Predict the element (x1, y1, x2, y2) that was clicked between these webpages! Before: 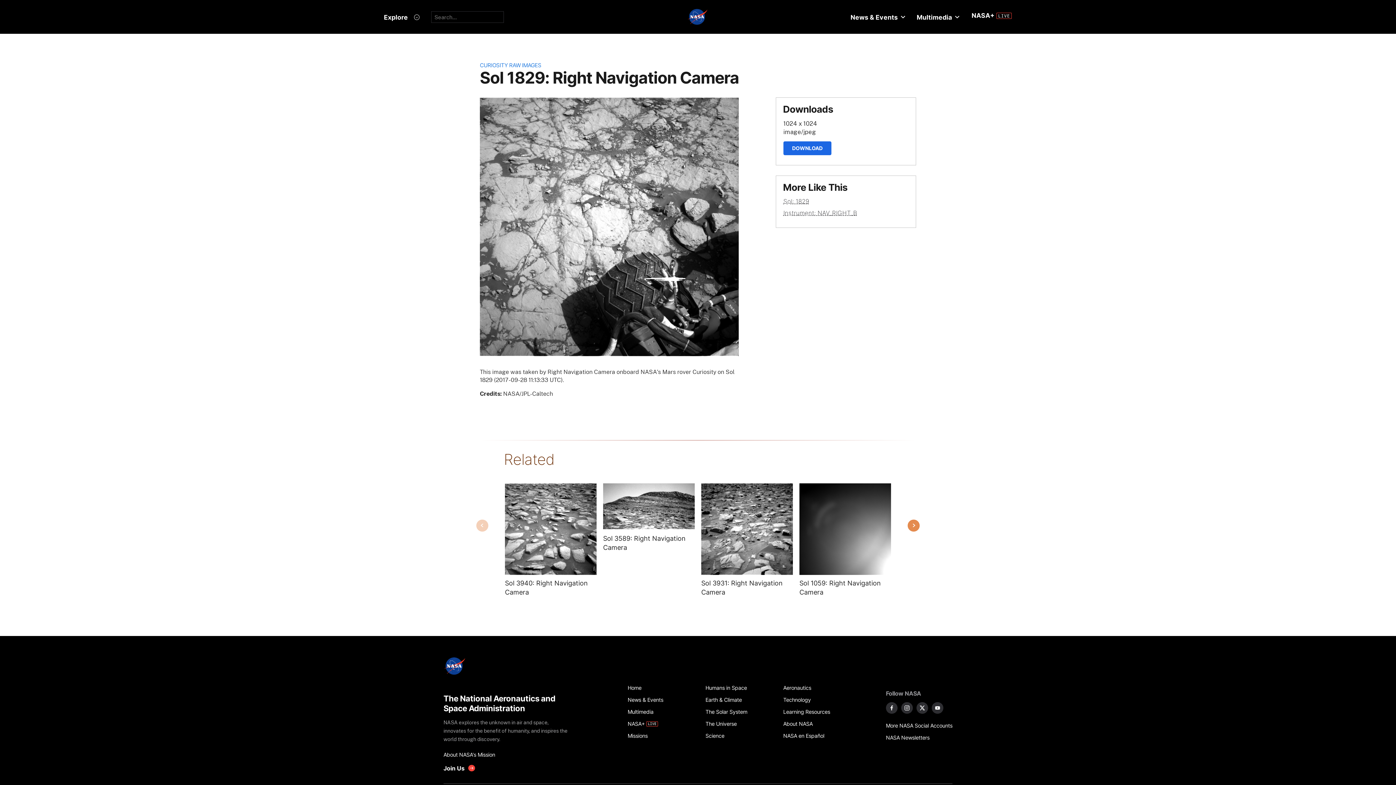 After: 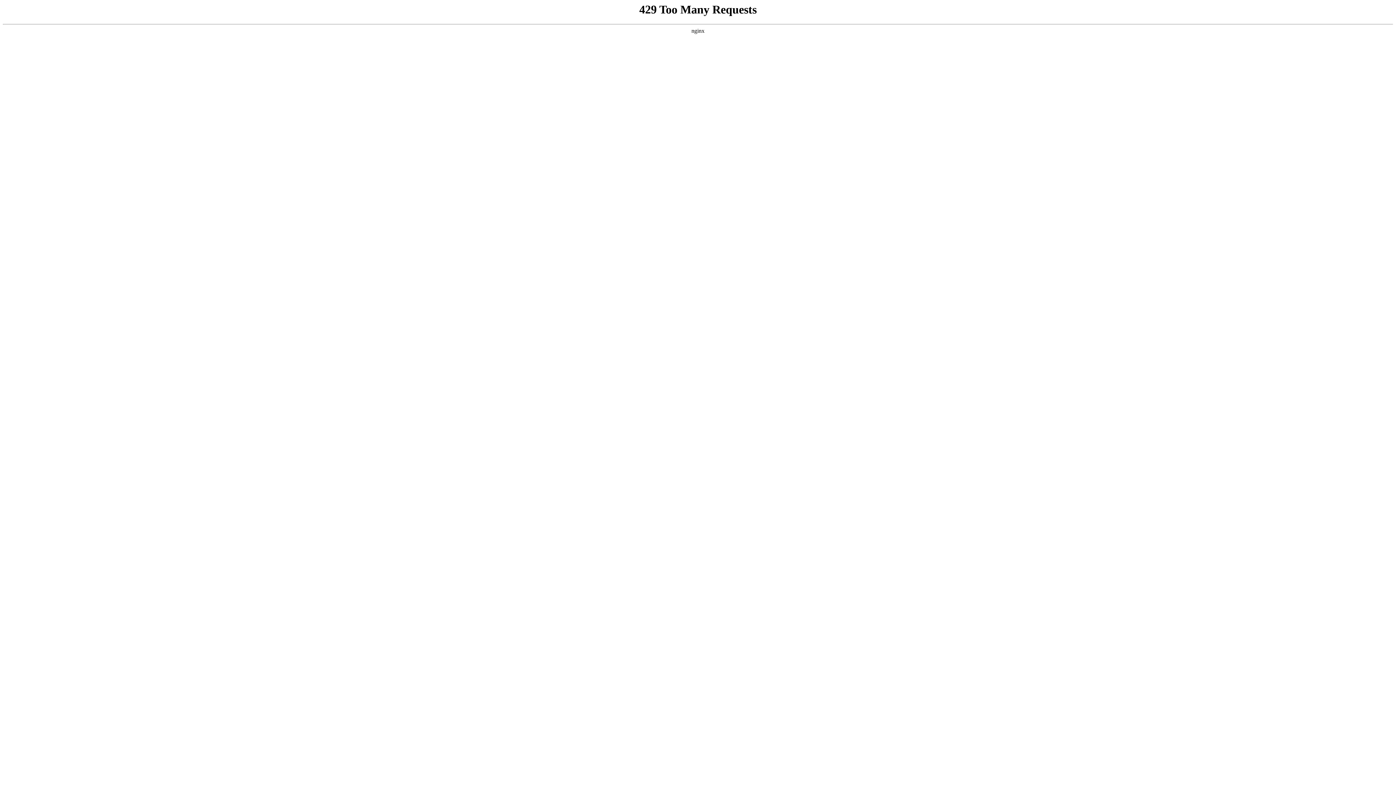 Action: label: About NASA bbox: (783, 718, 853, 730)